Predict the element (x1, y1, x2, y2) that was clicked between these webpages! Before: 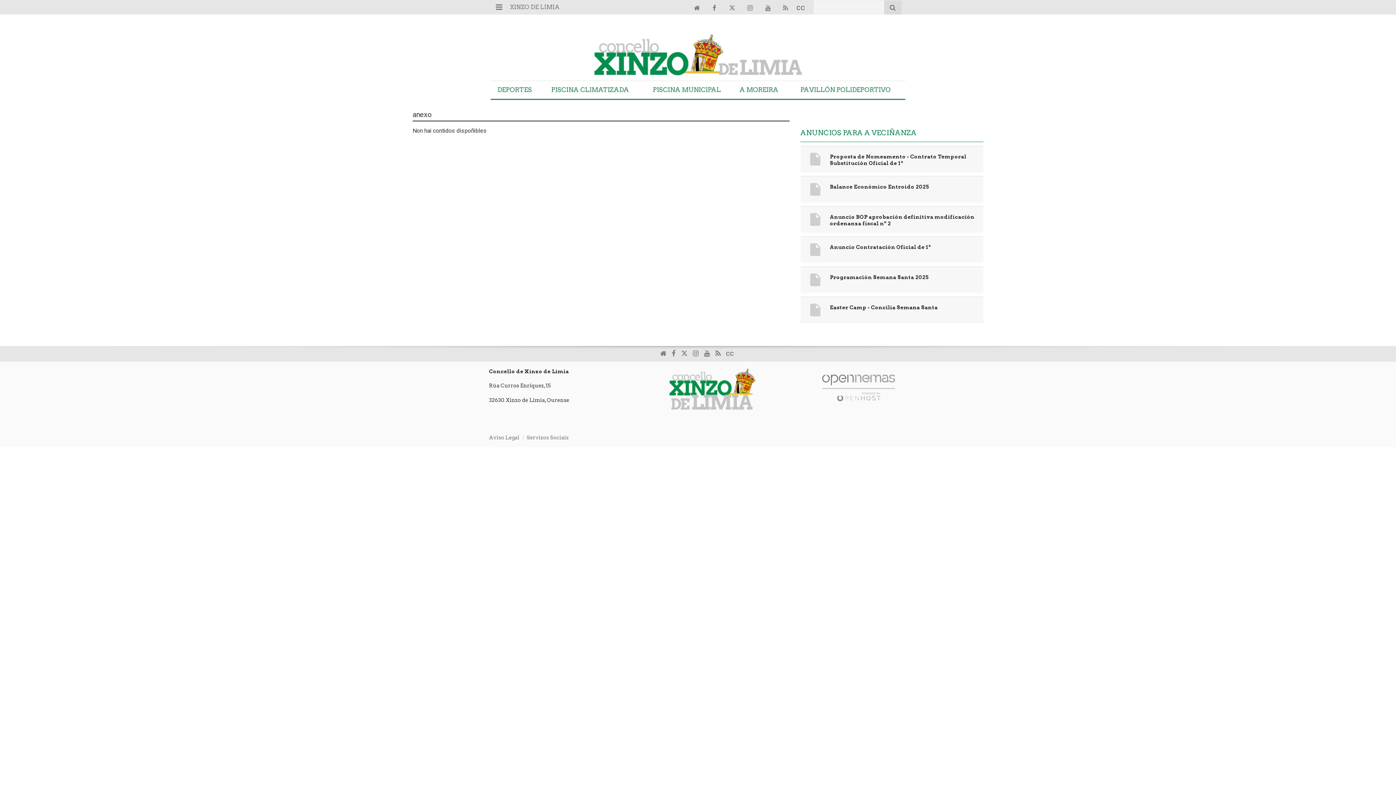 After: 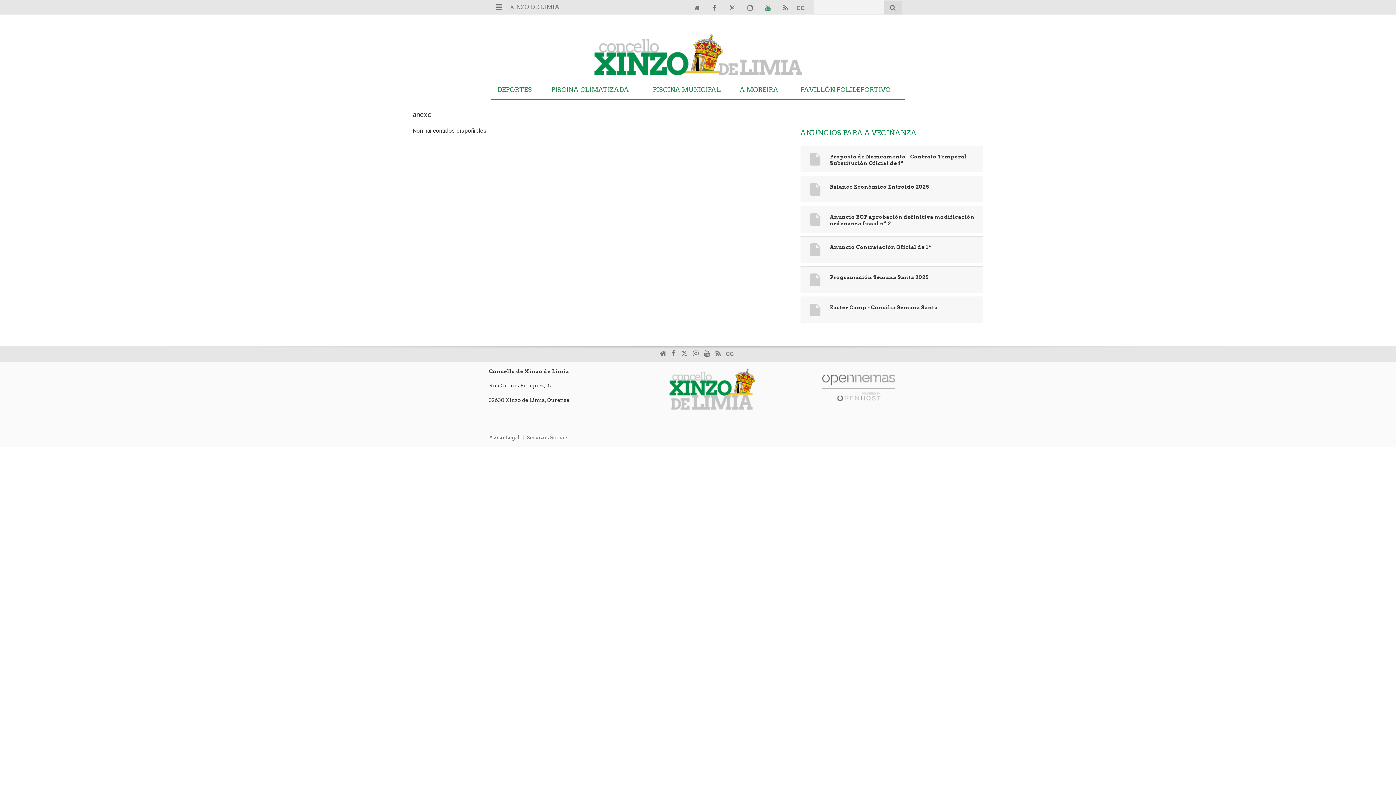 Action: bbox: (761, 1, 774, 15)